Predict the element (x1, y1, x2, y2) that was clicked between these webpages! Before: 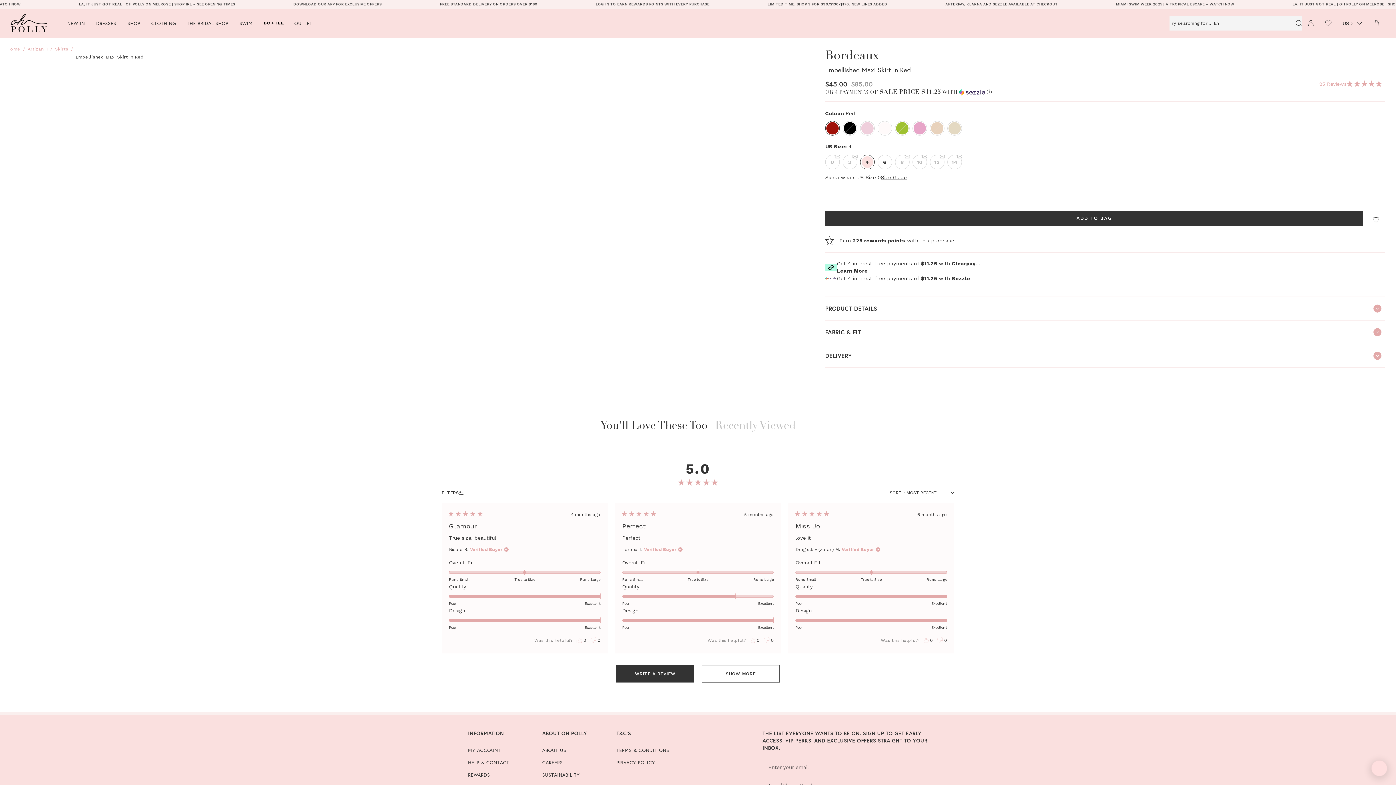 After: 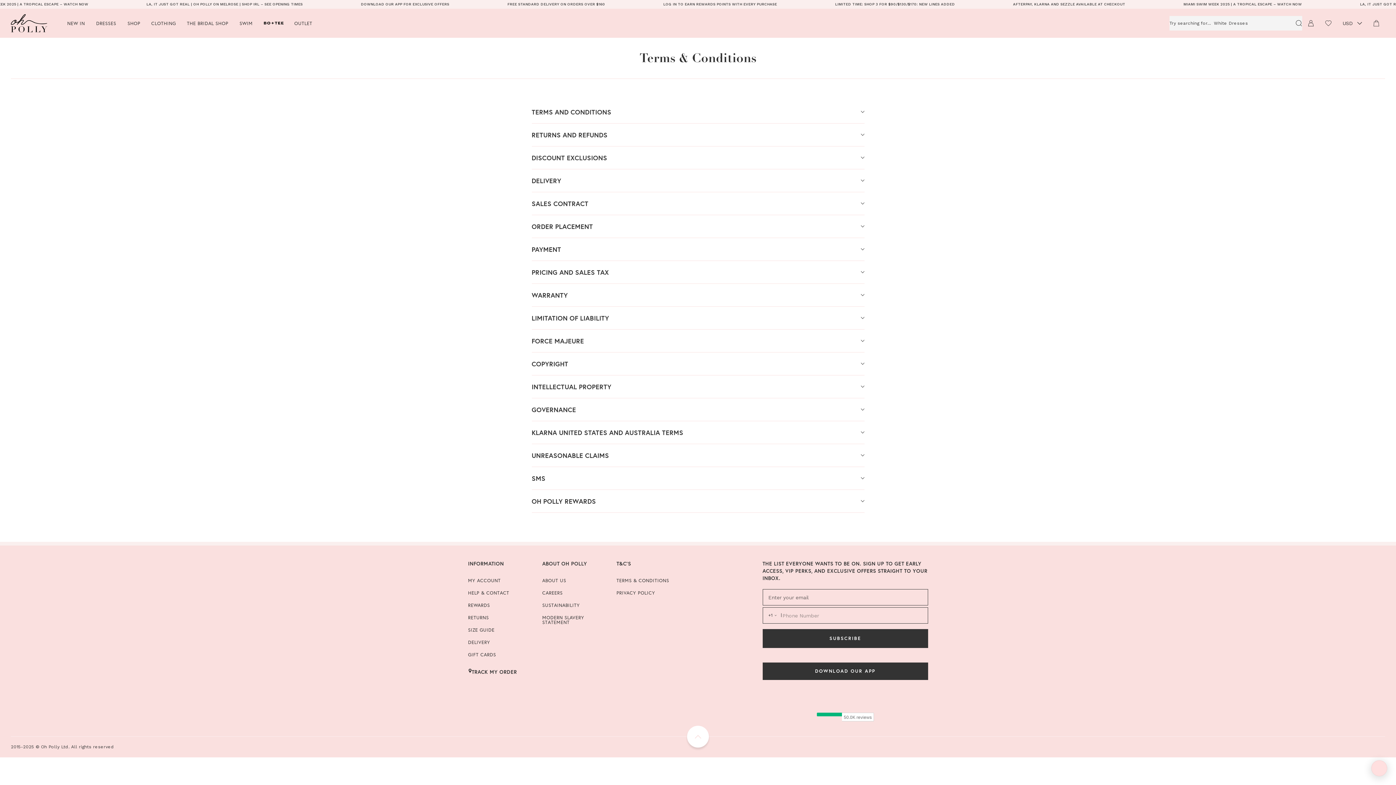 Action: label: TERMS & CONDITIONS bbox: (616, 748, 683, 753)